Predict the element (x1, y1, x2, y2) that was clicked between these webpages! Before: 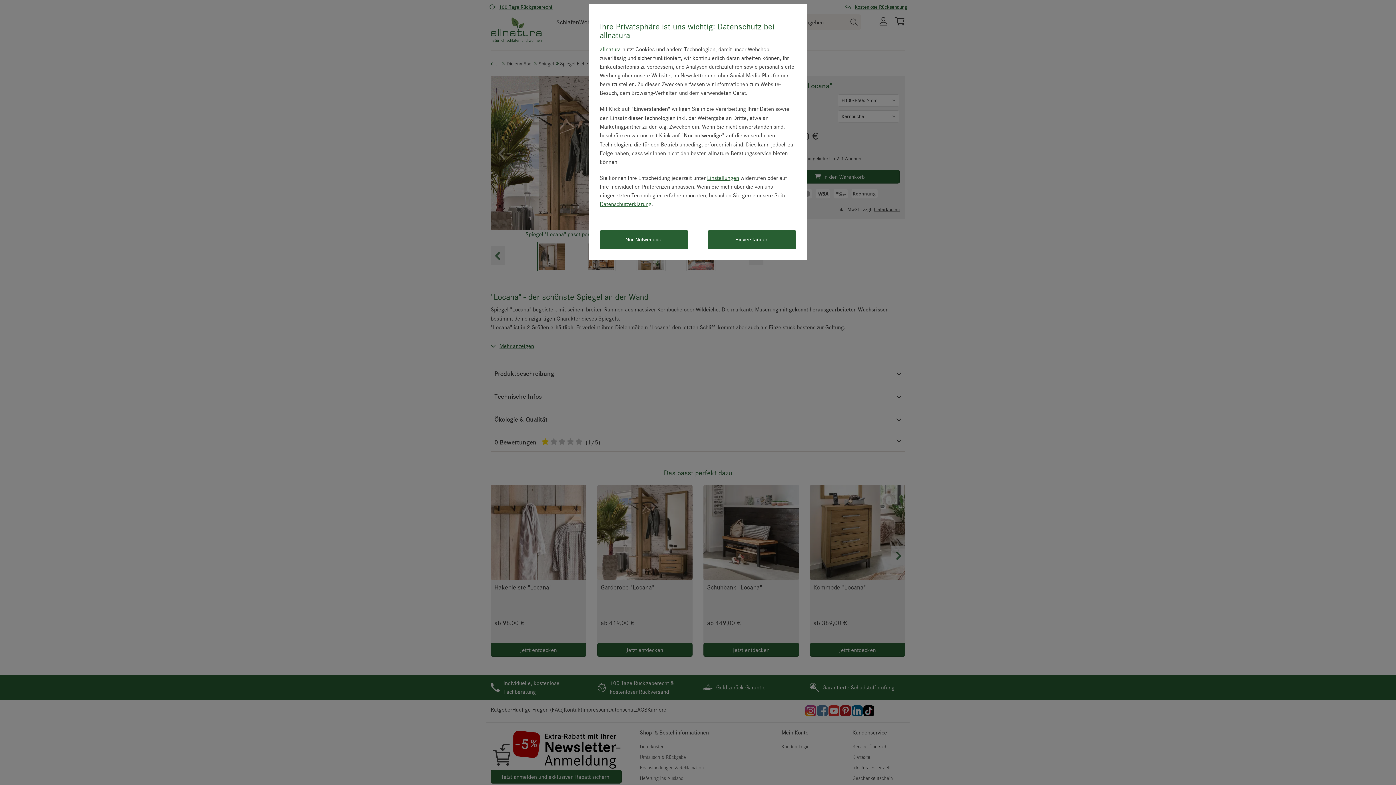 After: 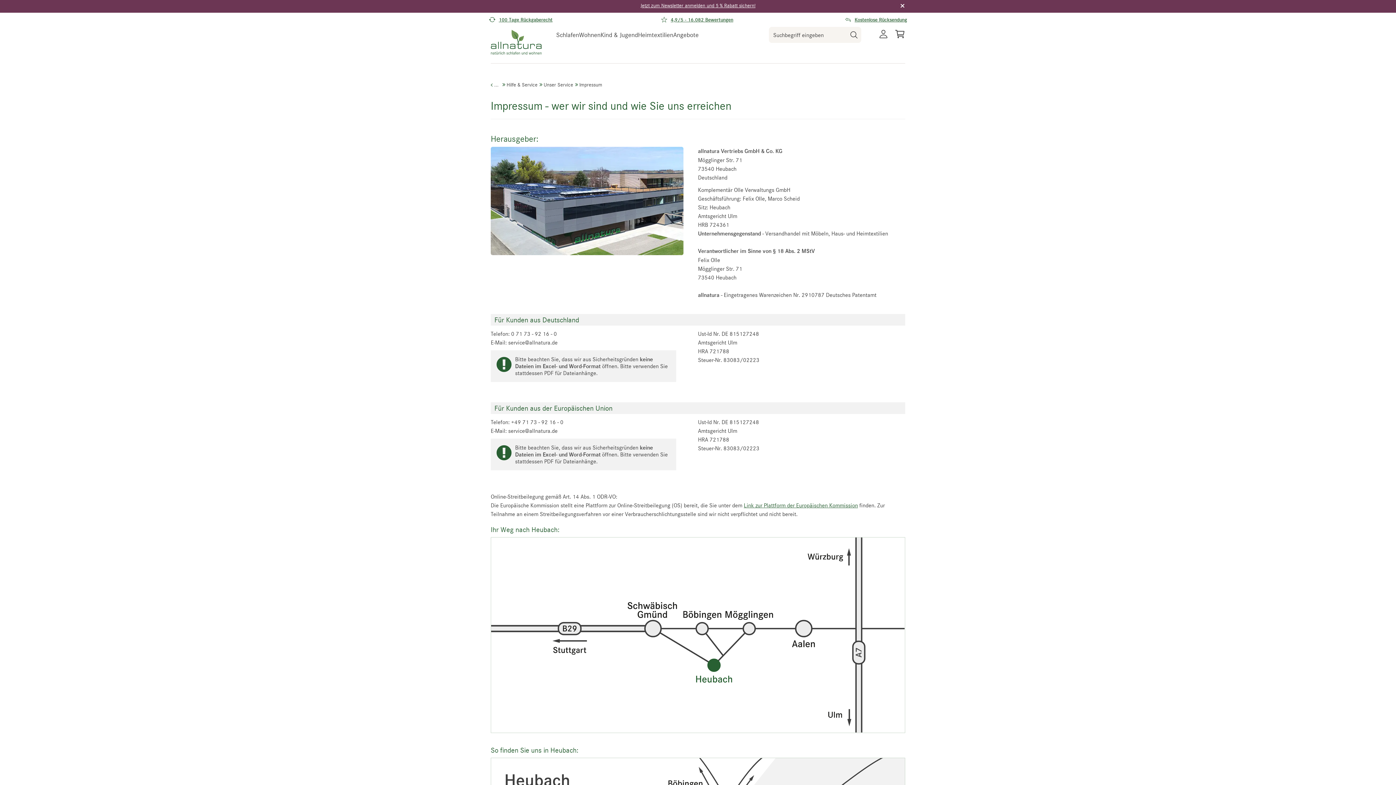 Action: bbox: (600, 45, 621, 52) label: allnatura